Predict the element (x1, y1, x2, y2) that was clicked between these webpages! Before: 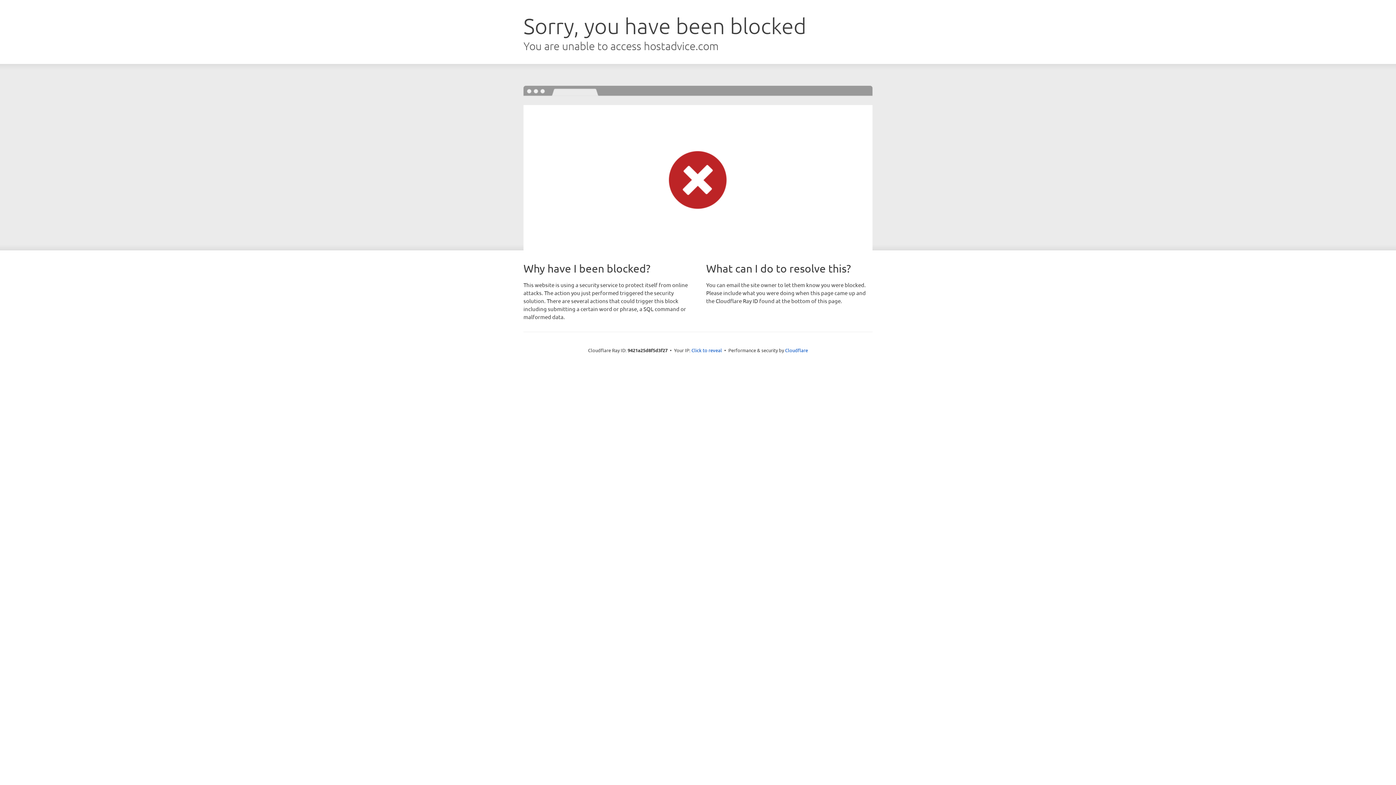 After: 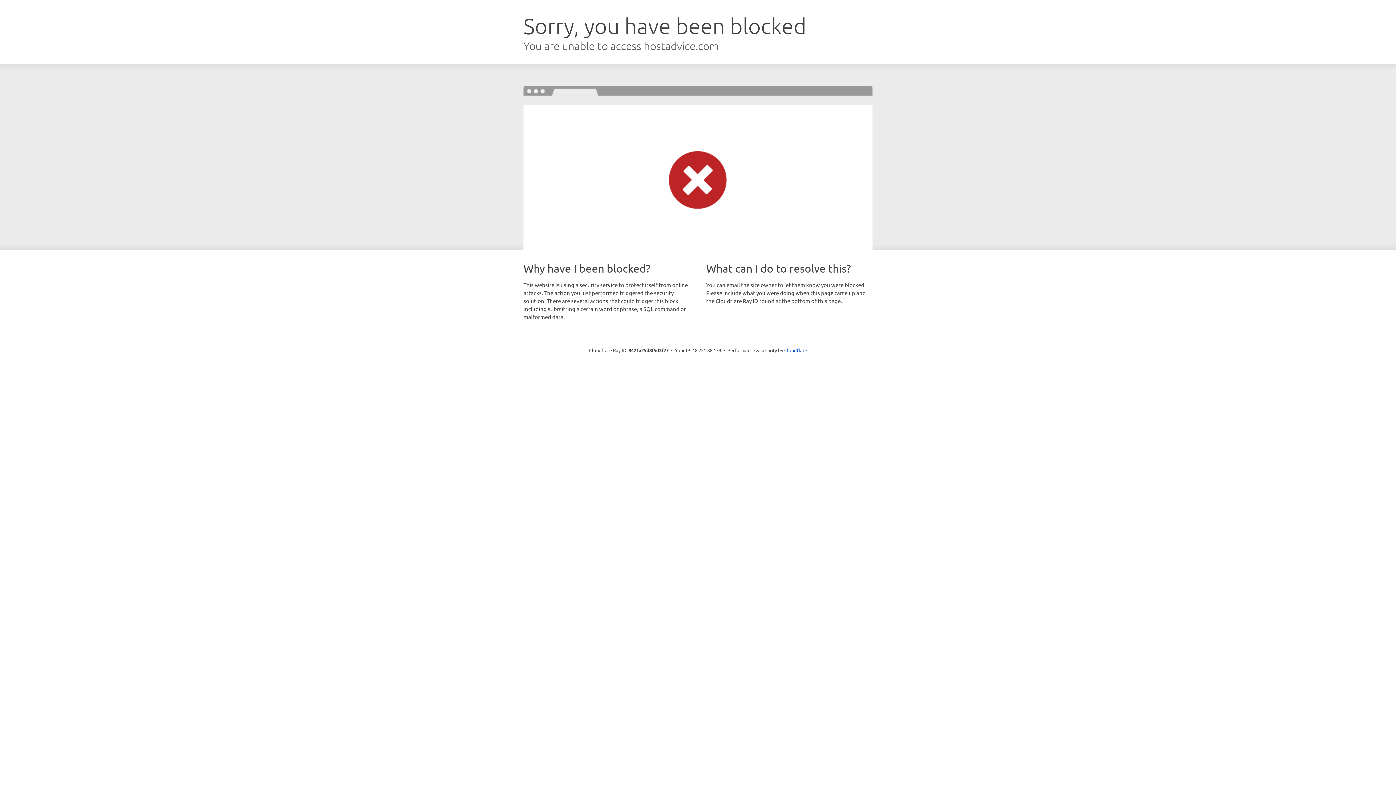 Action: label: Click to reveal bbox: (691, 346, 722, 353)